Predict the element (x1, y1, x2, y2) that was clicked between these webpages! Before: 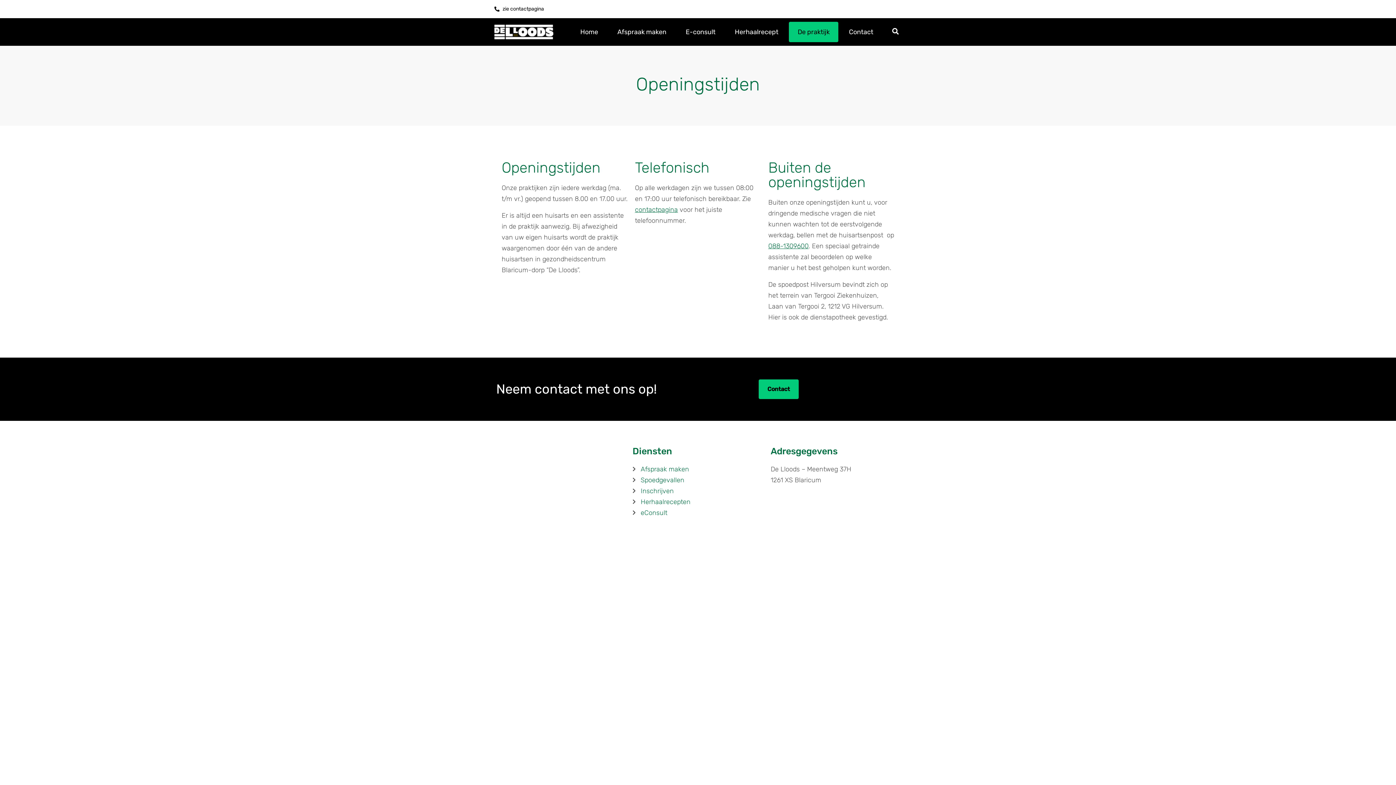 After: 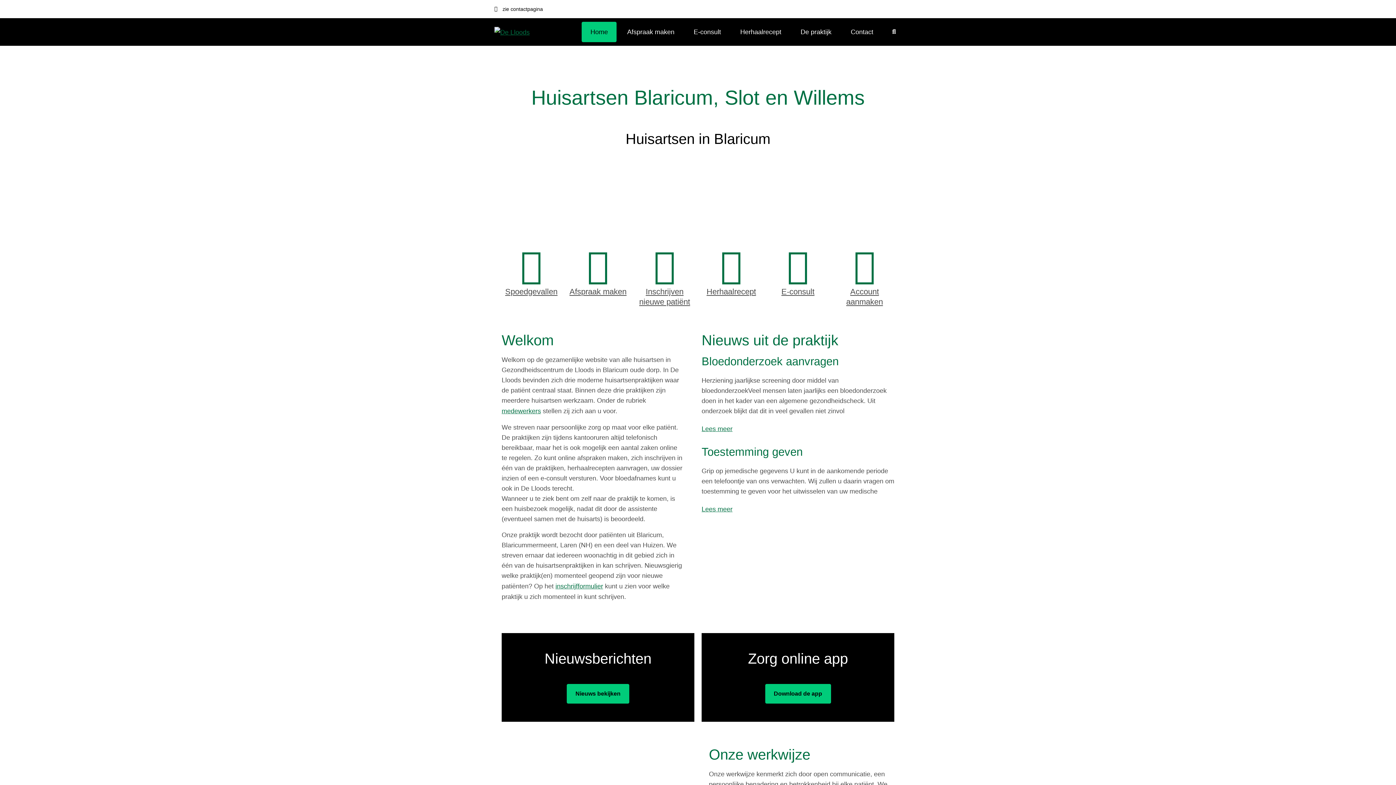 Action: label: Home bbox: (571, 21, 606, 42)